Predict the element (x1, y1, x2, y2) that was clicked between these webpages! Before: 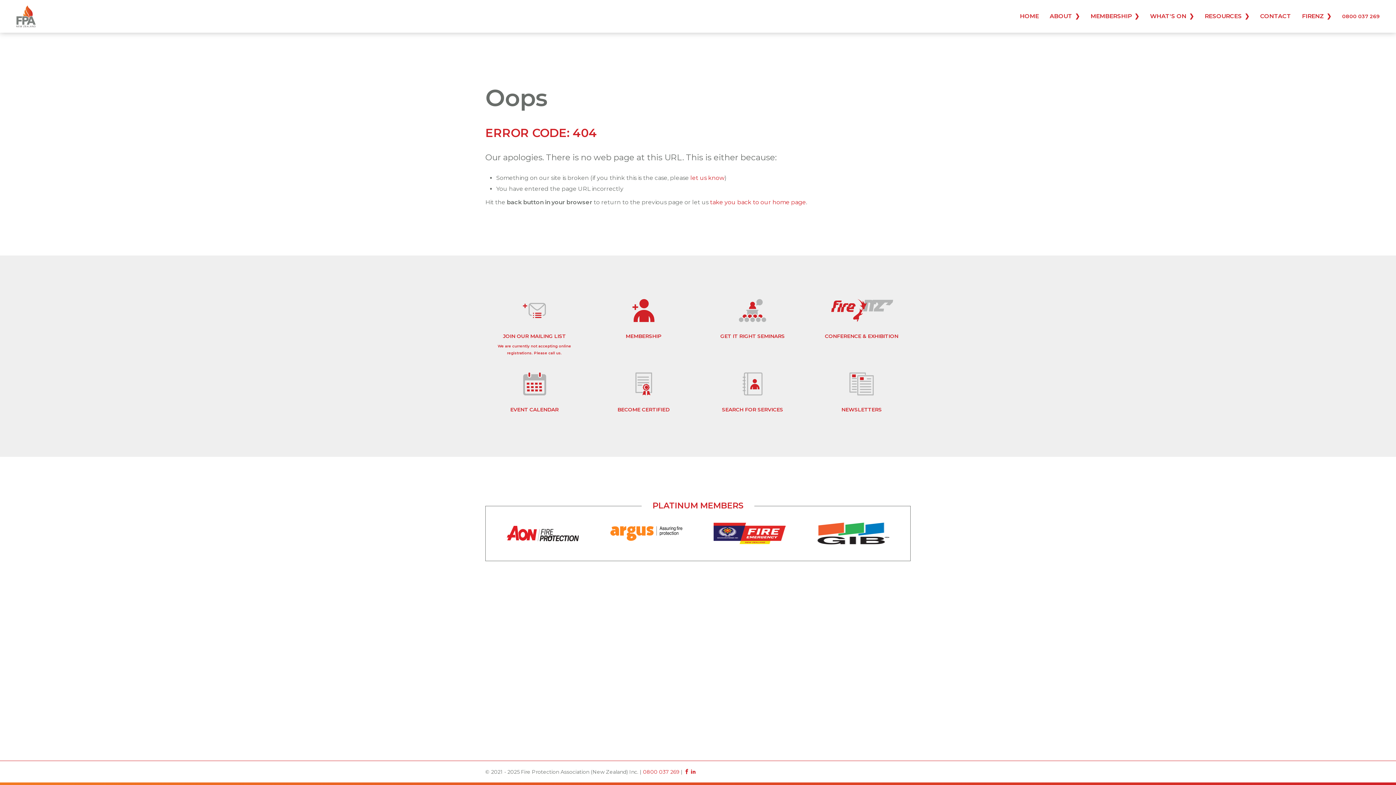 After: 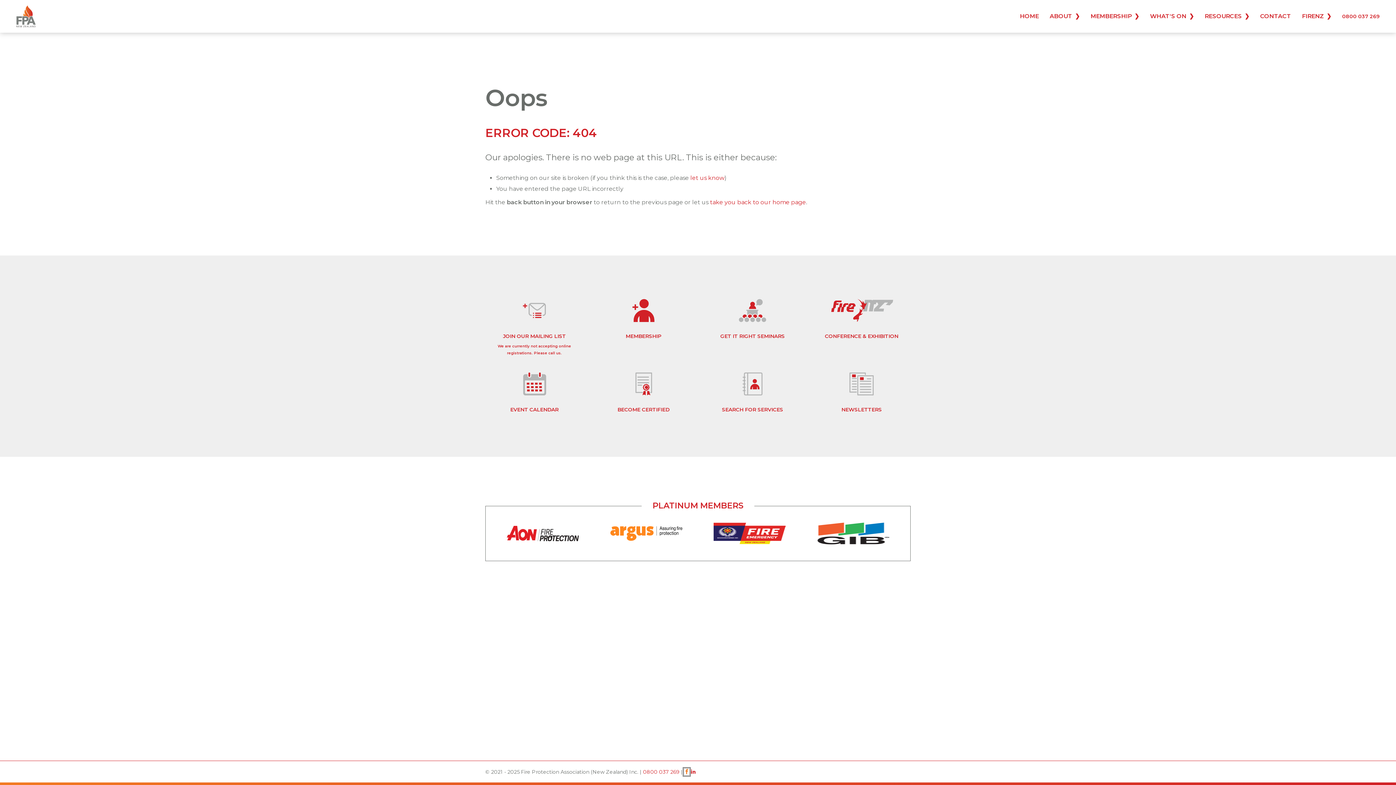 Action: bbox: (684, 768, 689, 775)